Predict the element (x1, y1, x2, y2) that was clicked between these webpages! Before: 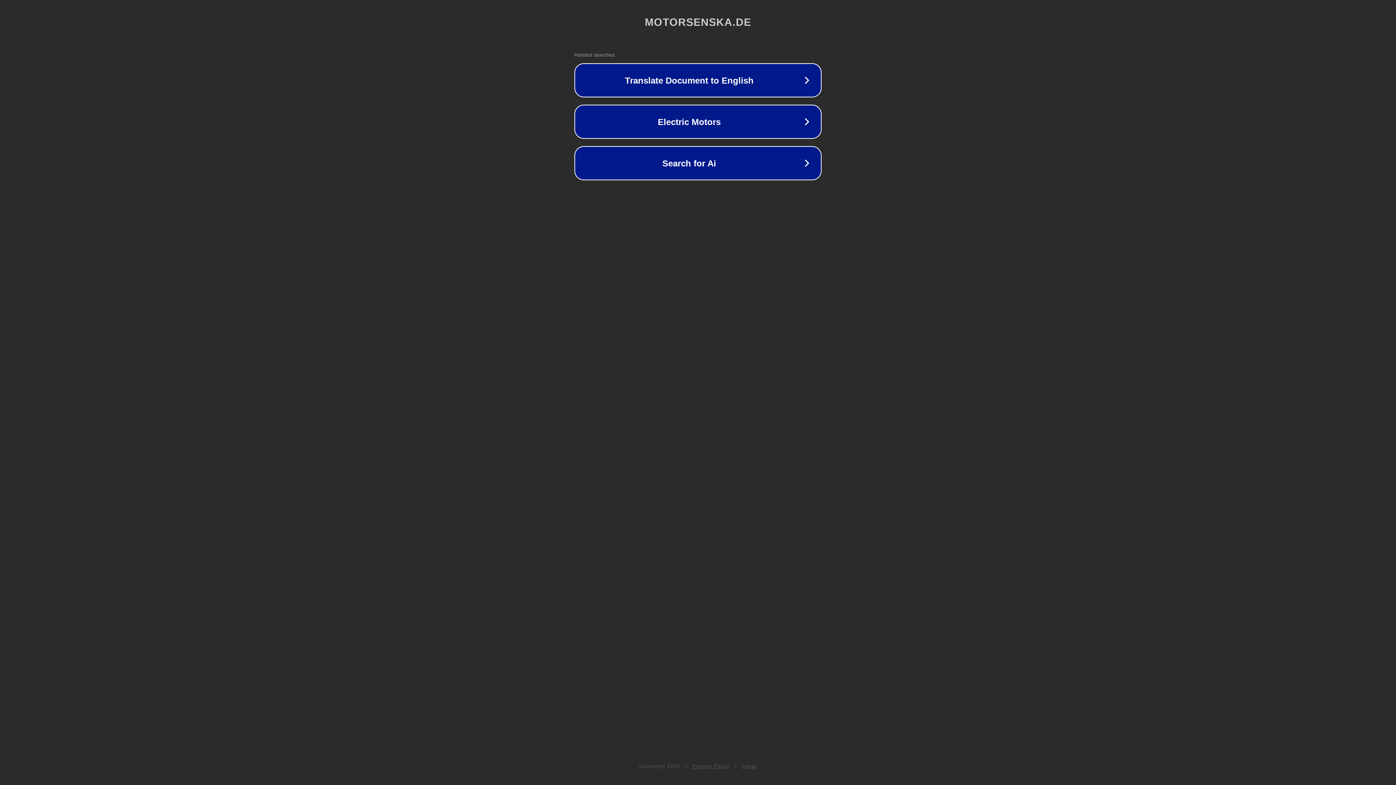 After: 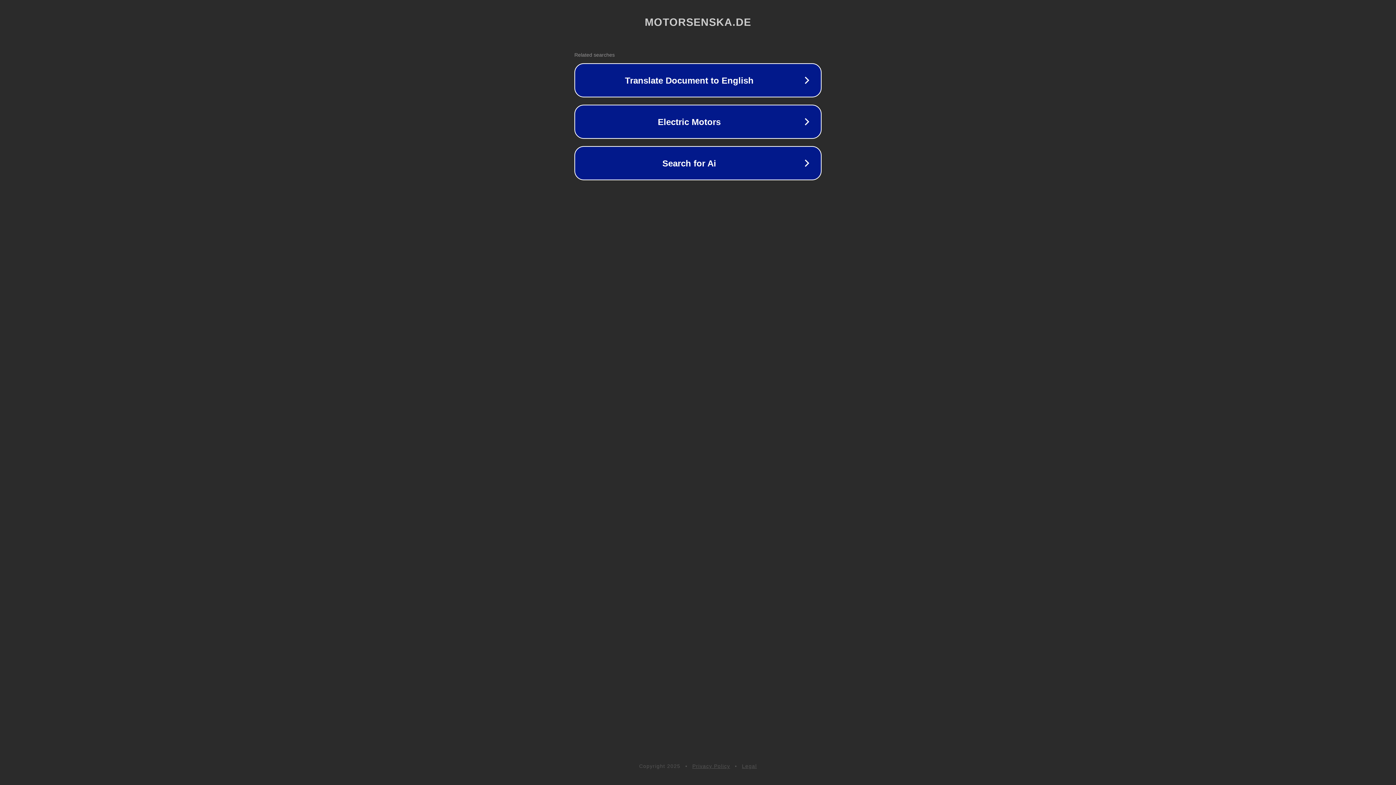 Action: label: Privacy Policy bbox: (692, 763, 730, 769)